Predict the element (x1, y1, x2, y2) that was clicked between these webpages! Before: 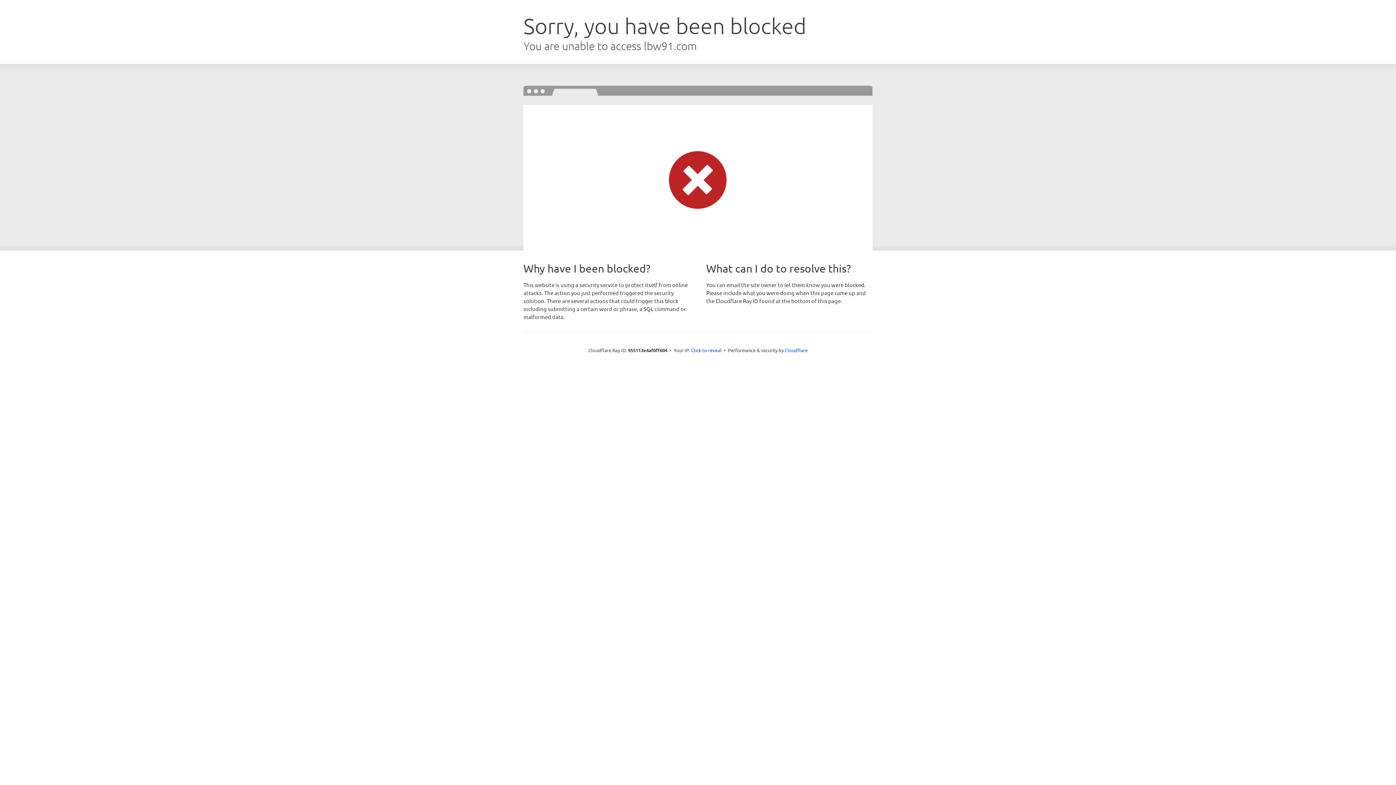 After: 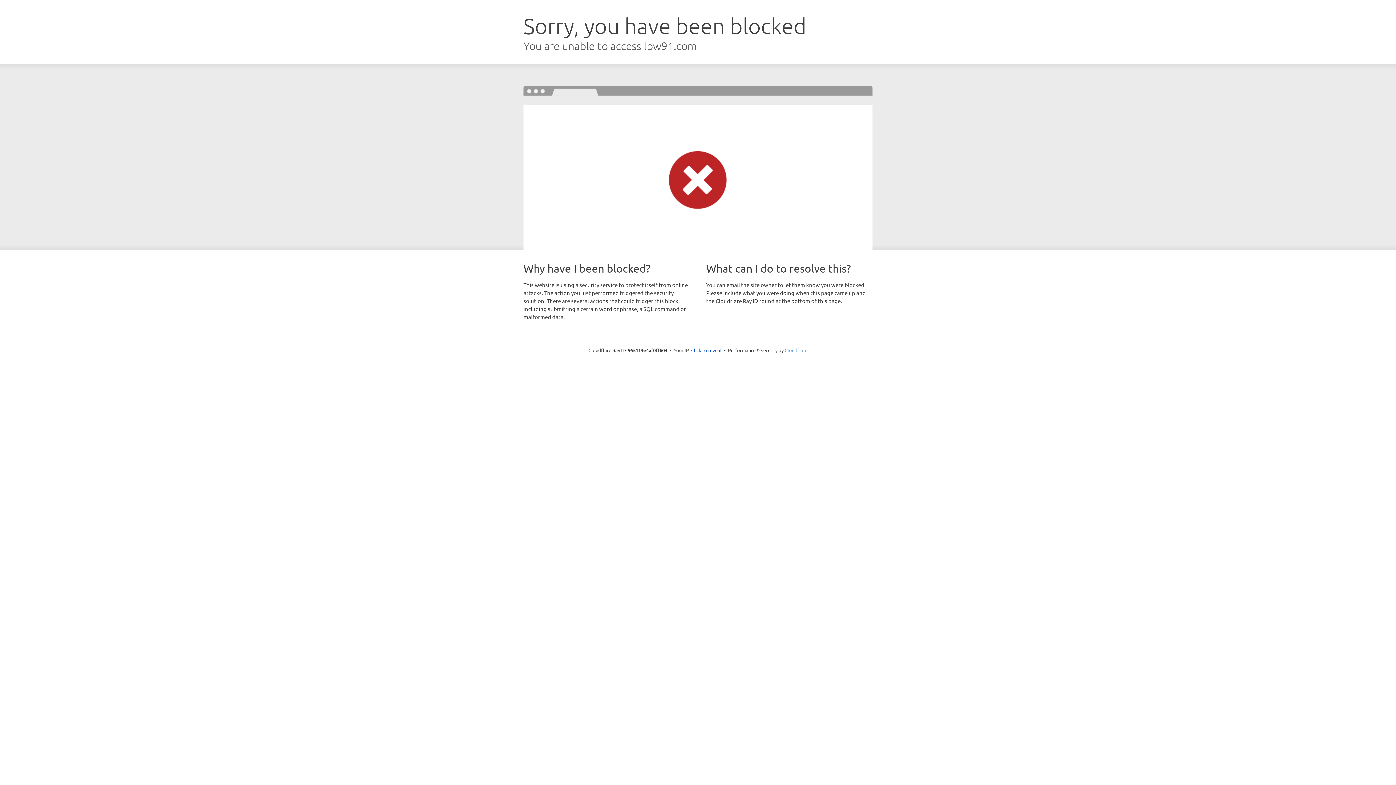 Action: label: Cloudflare bbox: (784, 347, 807, 353)